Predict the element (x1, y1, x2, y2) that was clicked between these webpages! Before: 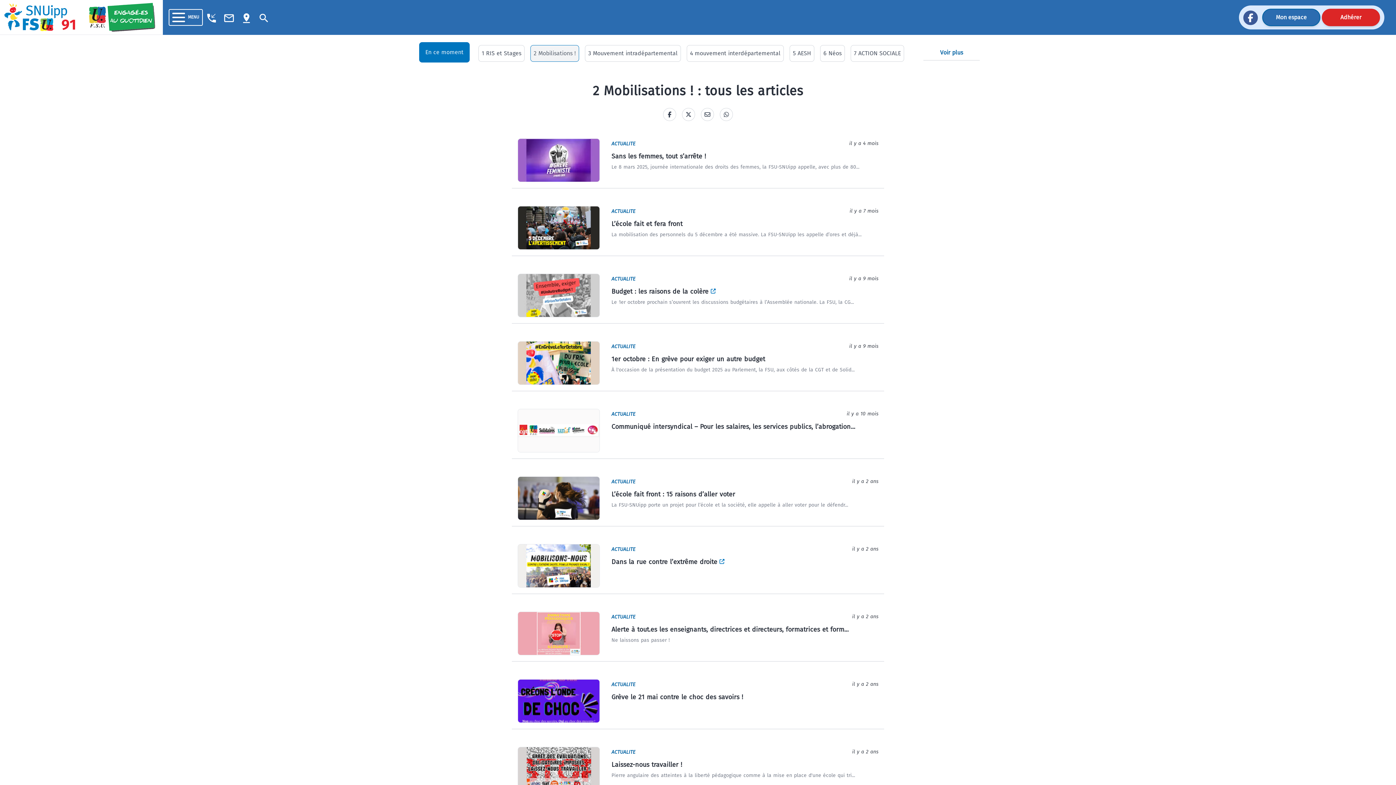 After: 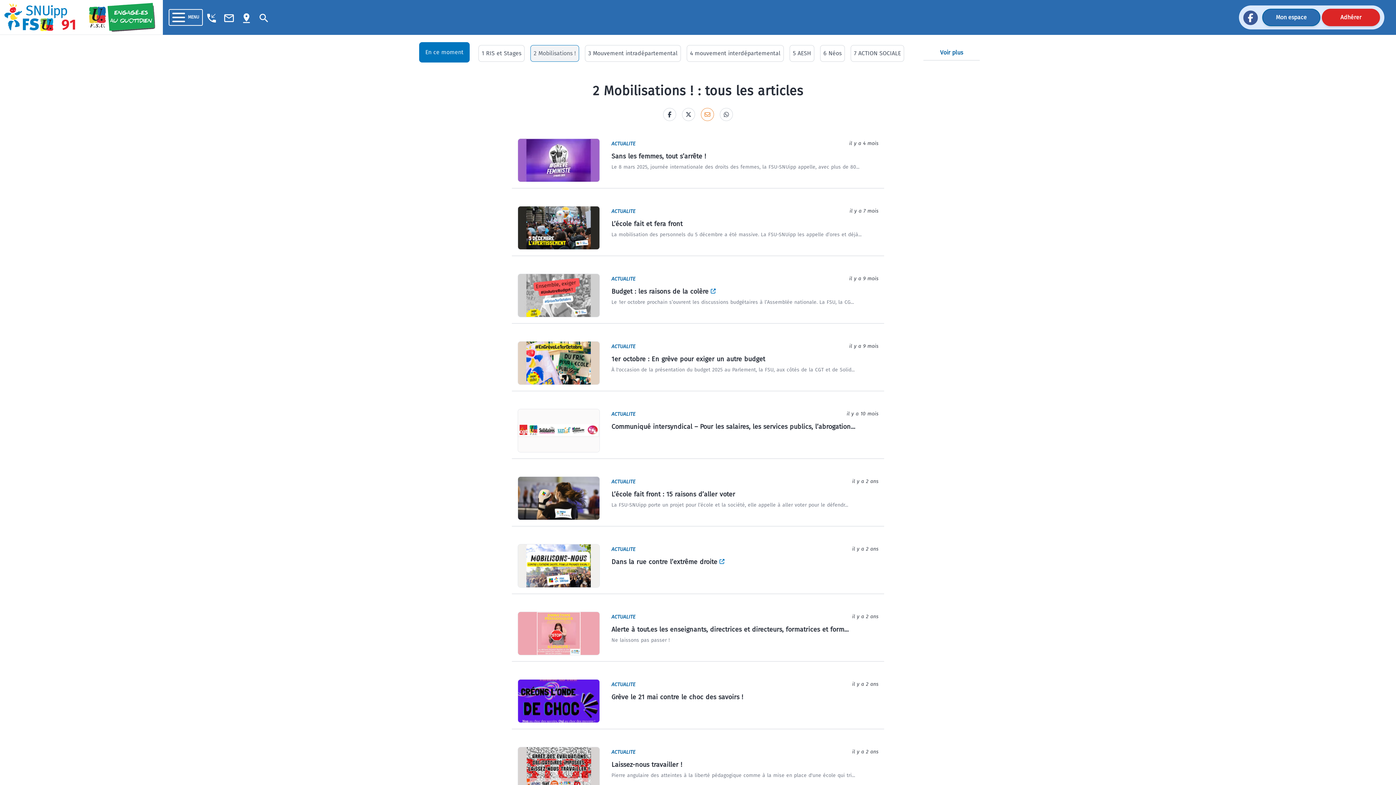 Action: bbox: (701, 108, 714, 121)